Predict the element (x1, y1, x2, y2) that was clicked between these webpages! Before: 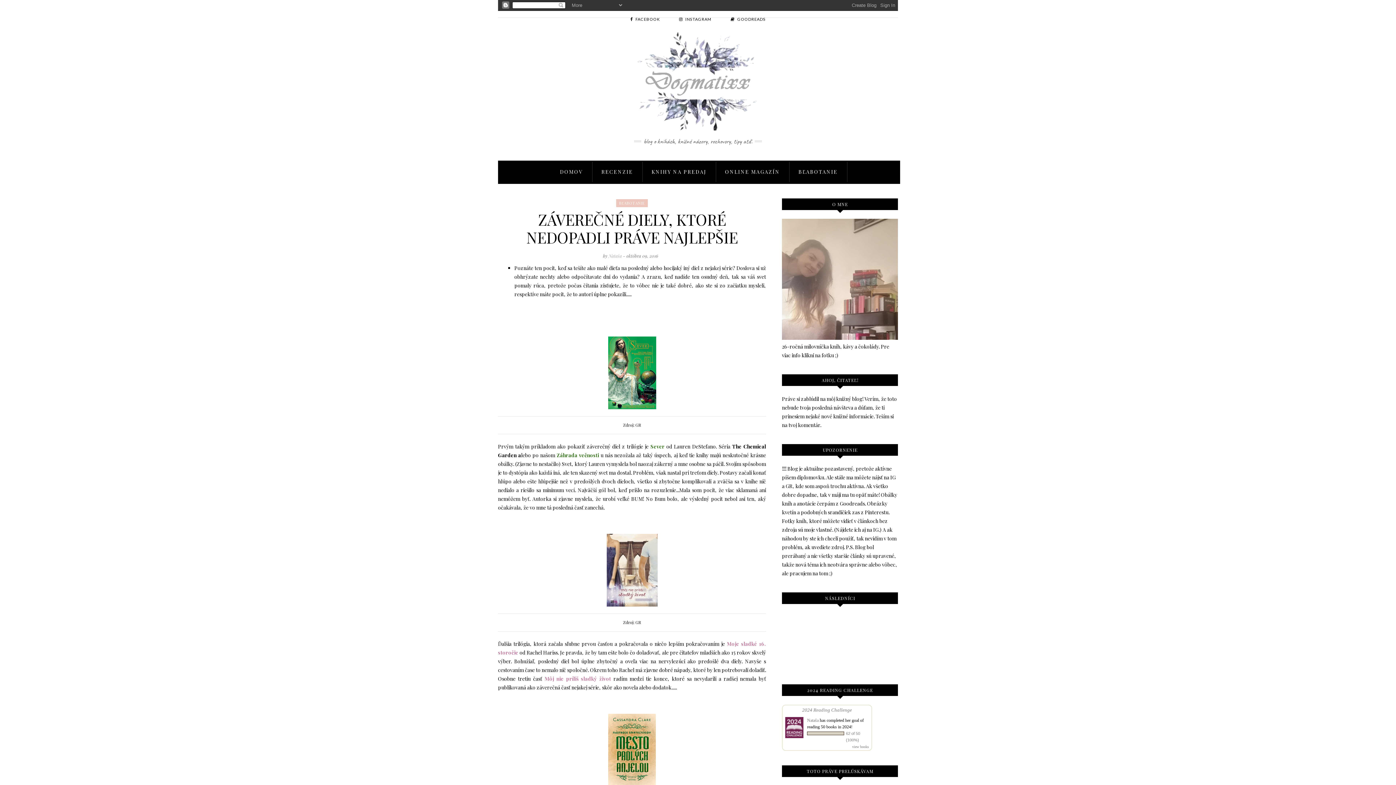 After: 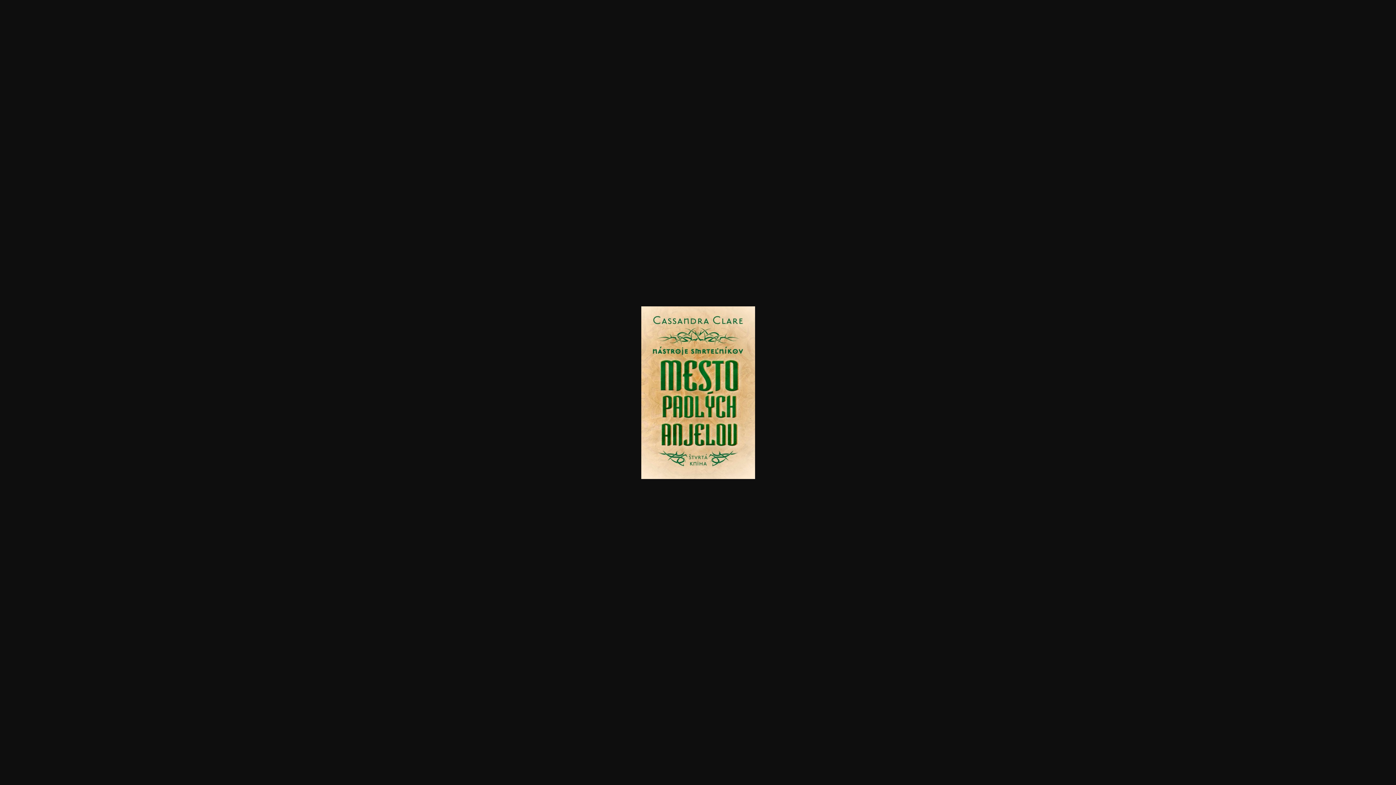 Action: bbox: (608, 781, 656, 787)